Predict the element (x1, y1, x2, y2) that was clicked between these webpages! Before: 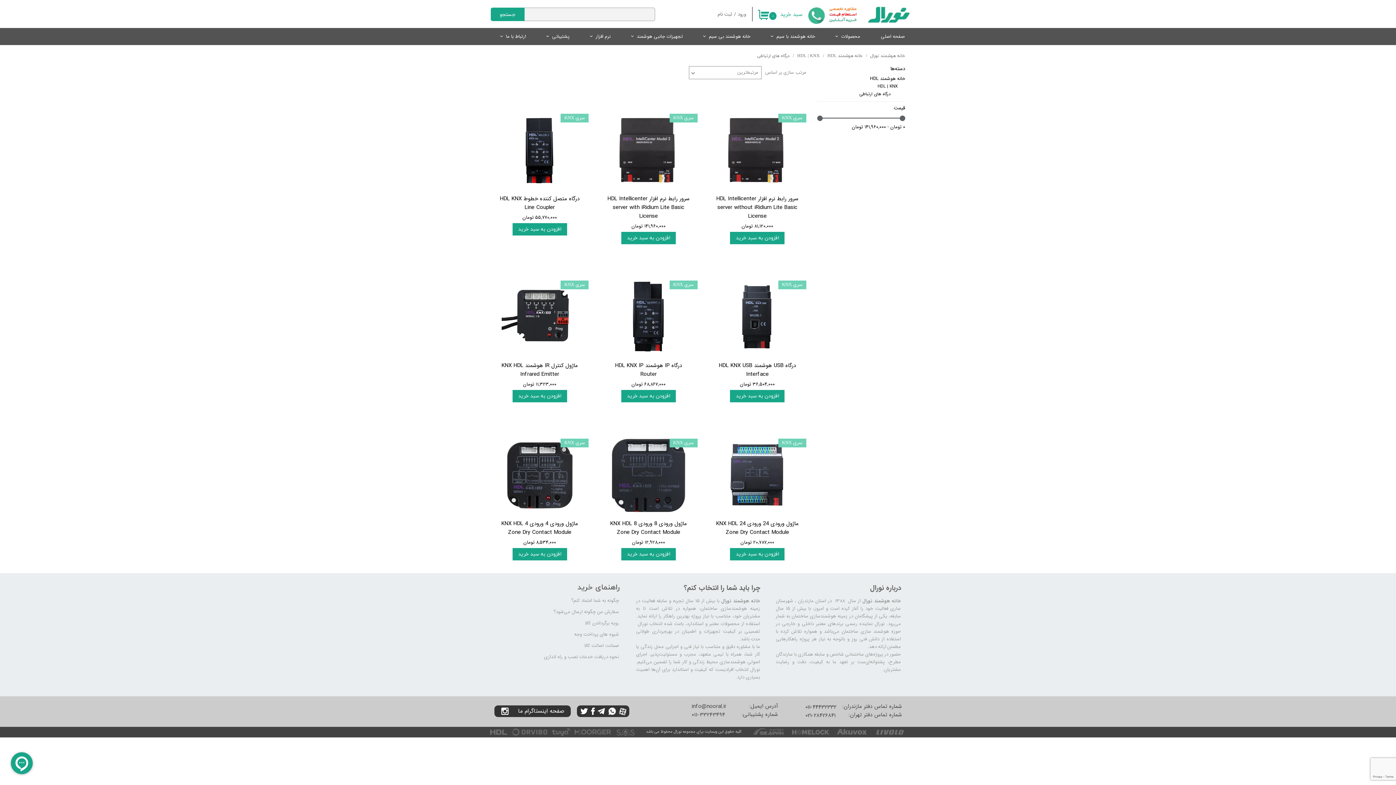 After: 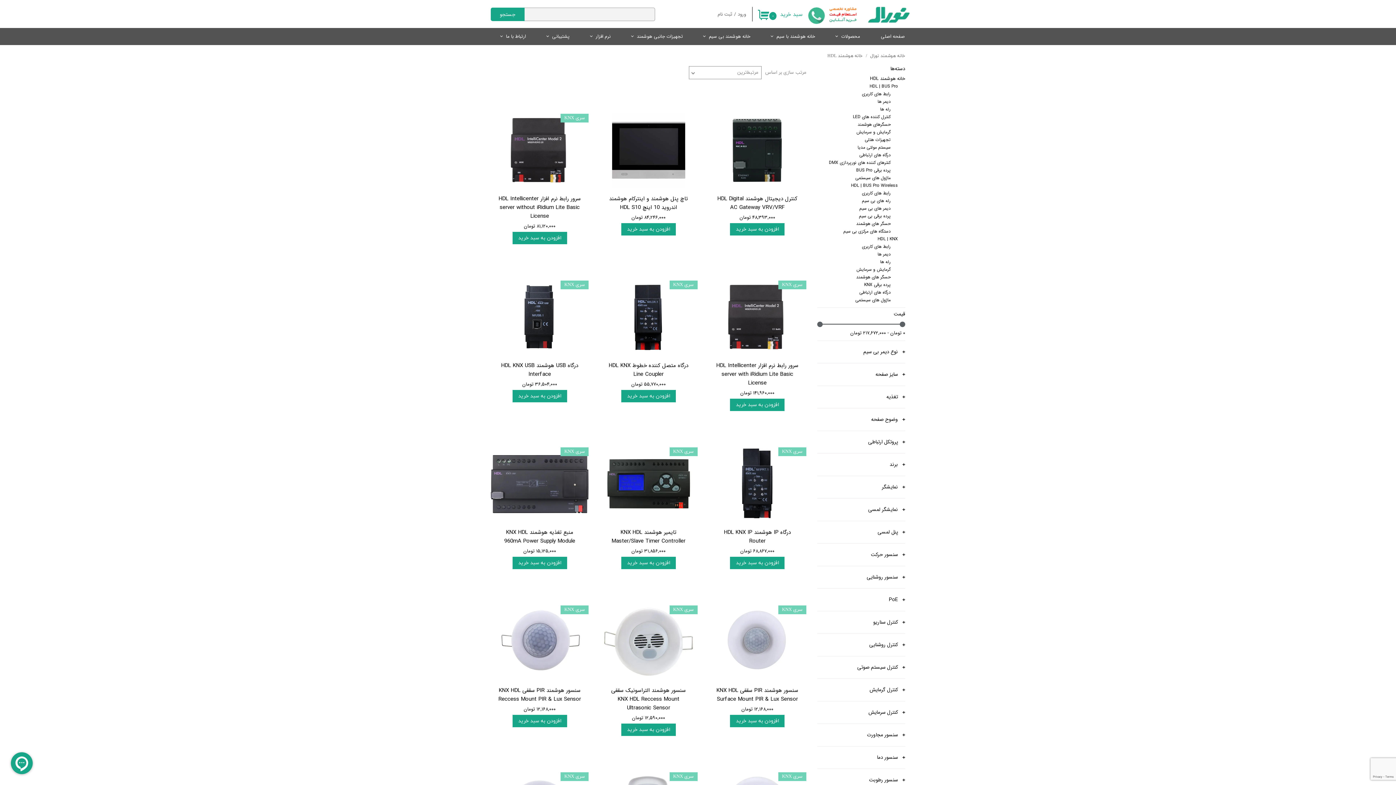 Action: bbox: (827, 53, 862, 58) label: خانه هوشمند HDL